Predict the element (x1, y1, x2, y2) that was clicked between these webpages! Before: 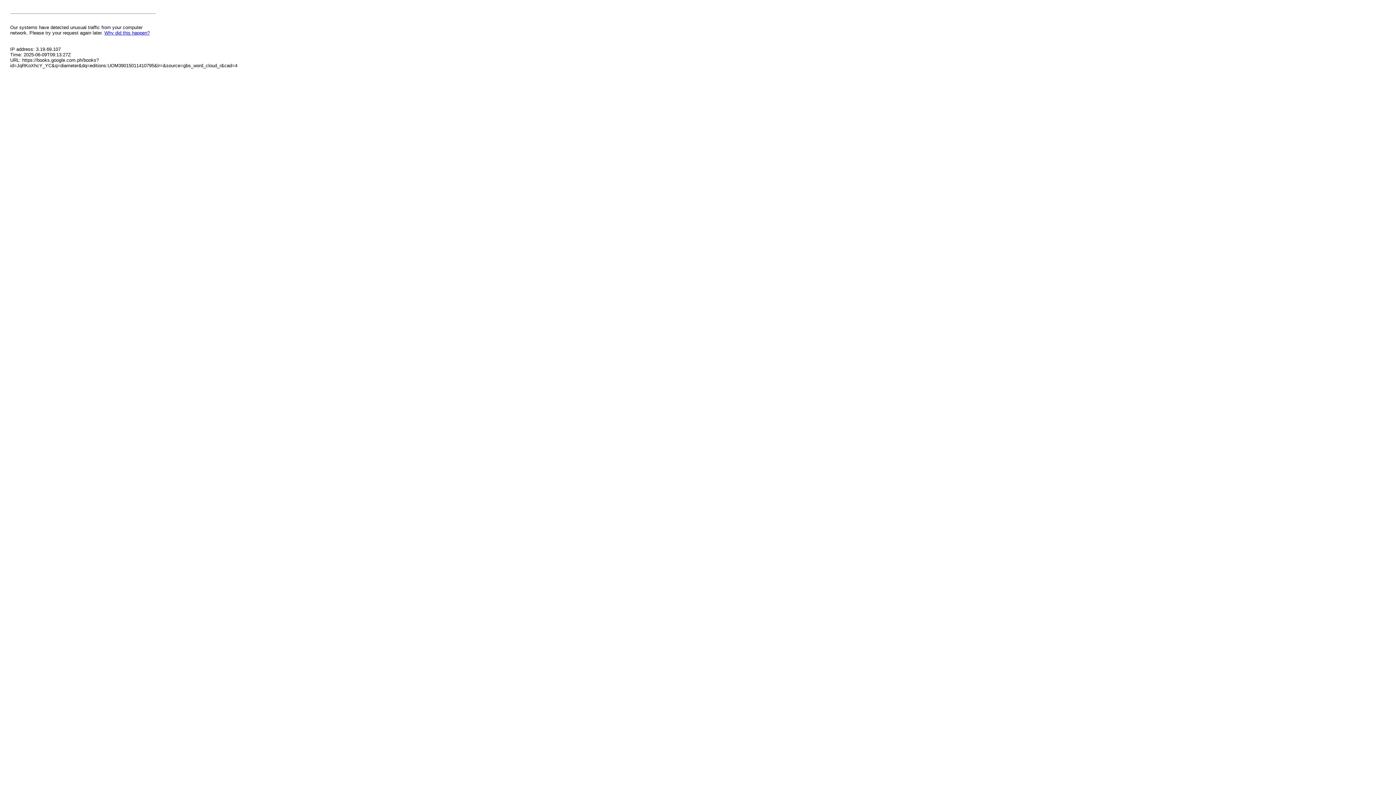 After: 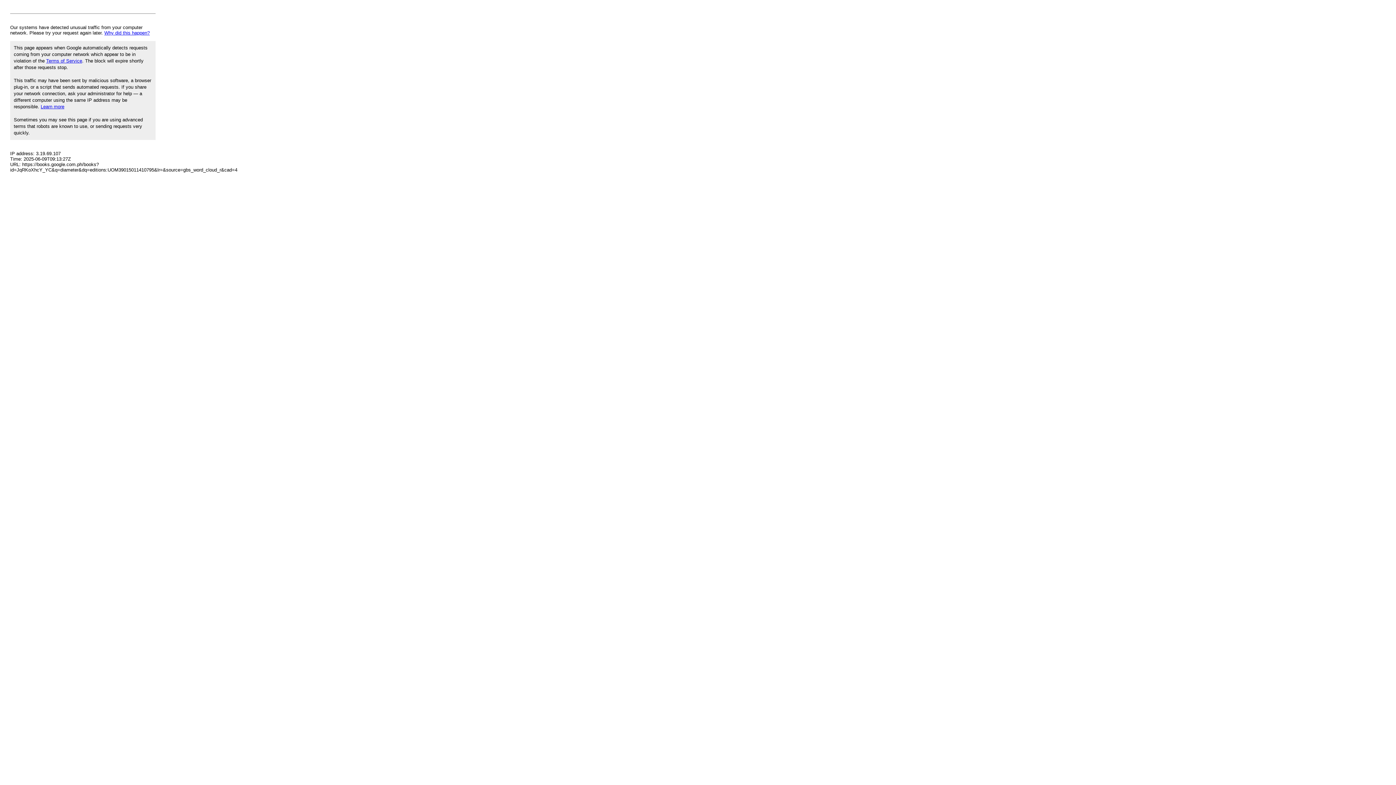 Action: label: Why did this happen? bbox: (104, 30, 149, 35)